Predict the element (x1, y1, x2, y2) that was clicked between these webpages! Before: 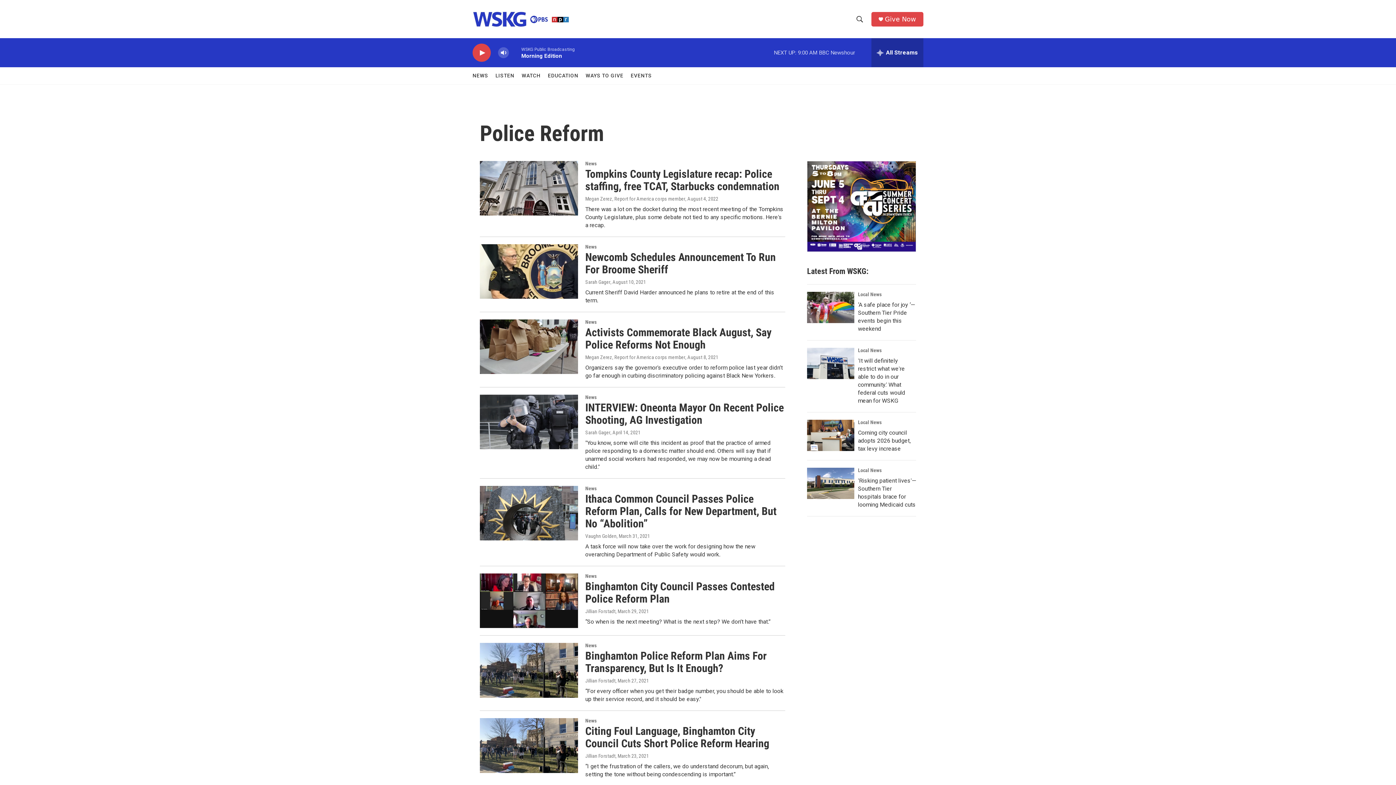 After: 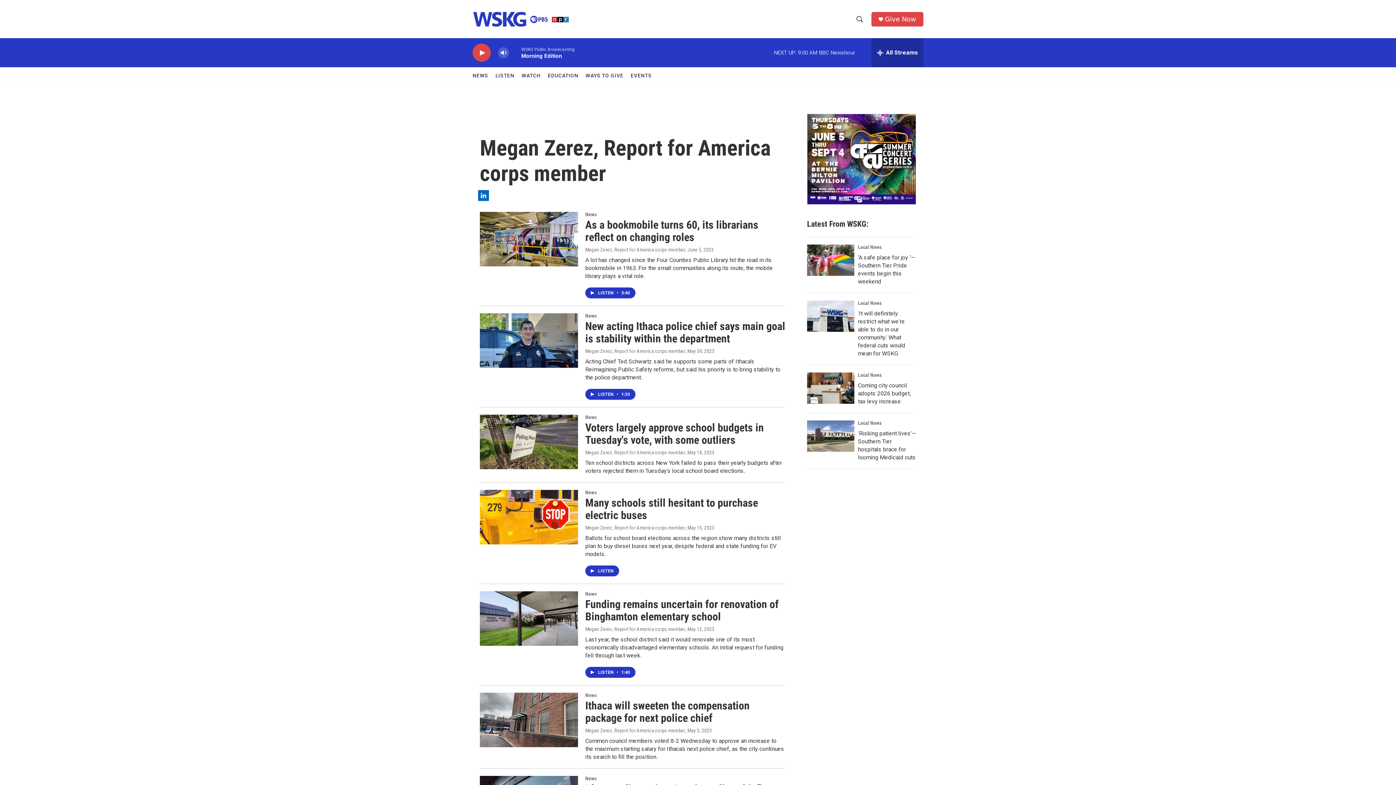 Action: label: Megan Zerez, Report for America corps member bbox: (585, 196, 685, 201)